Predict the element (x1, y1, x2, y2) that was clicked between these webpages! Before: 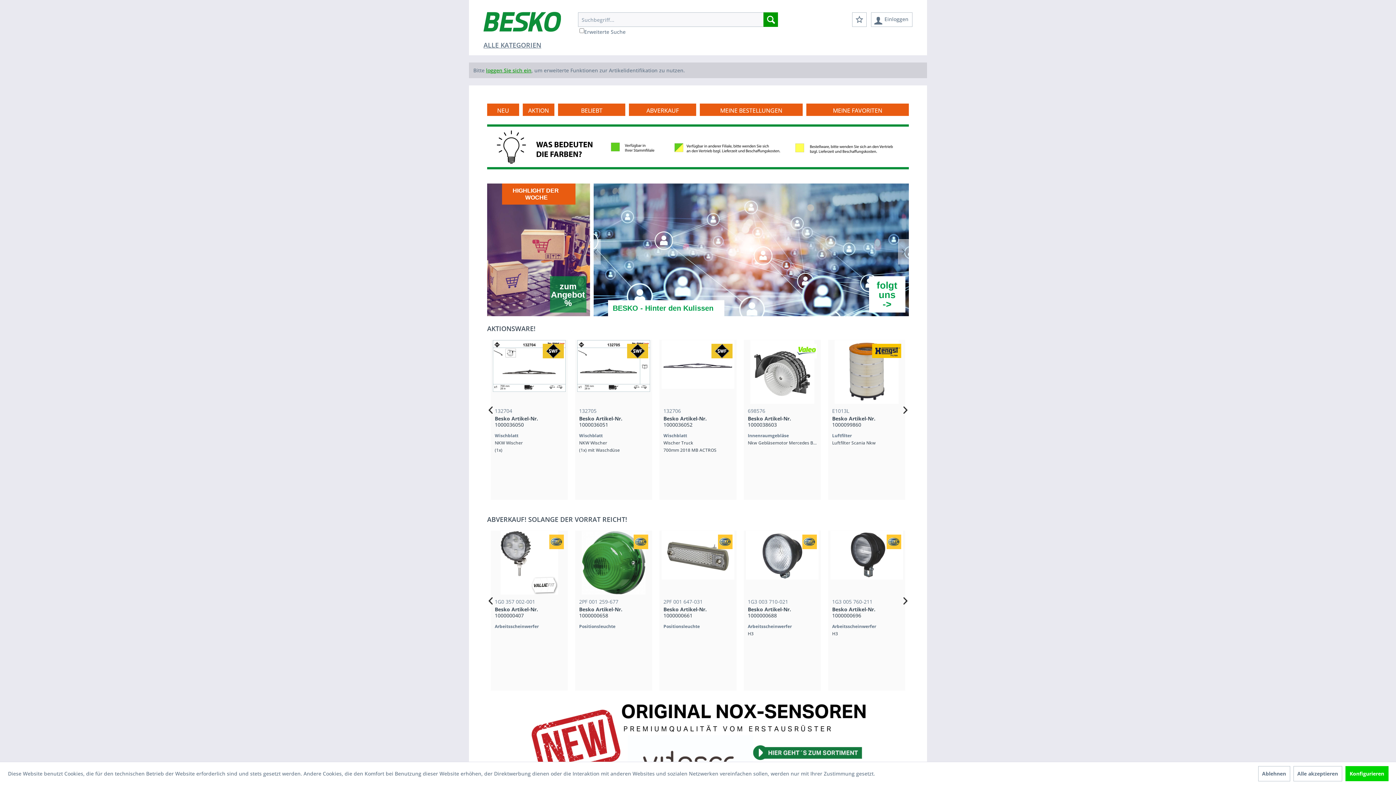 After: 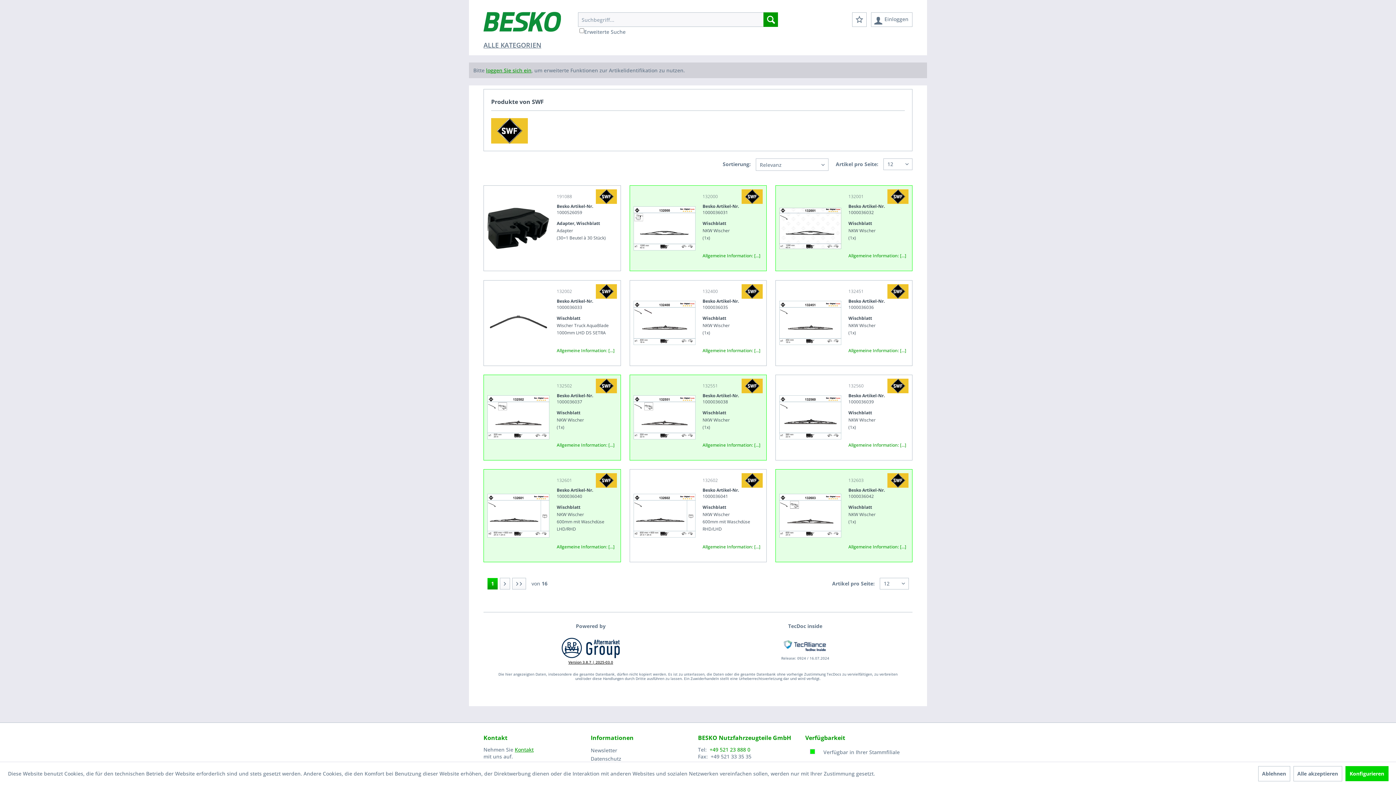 Action: bbox: (711, 344, 732, 358)